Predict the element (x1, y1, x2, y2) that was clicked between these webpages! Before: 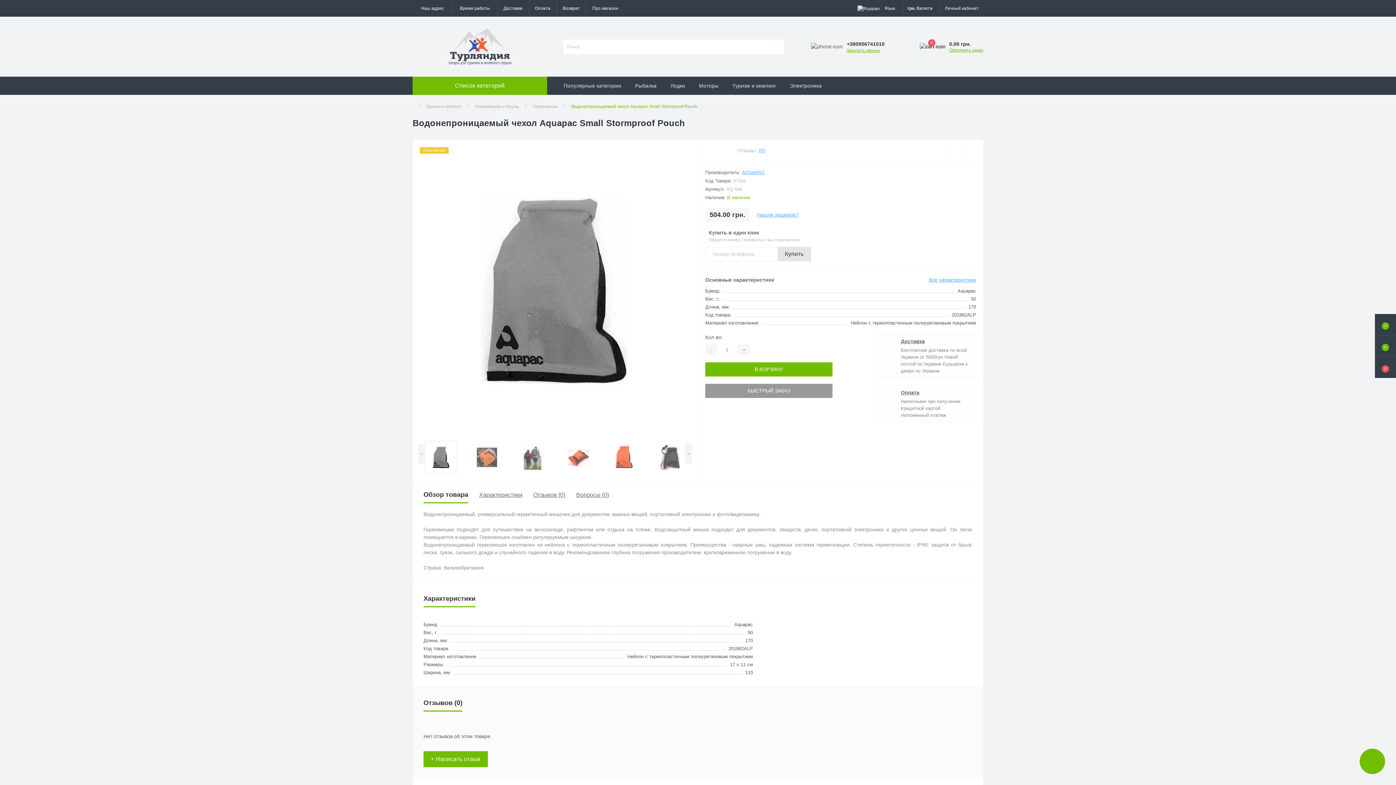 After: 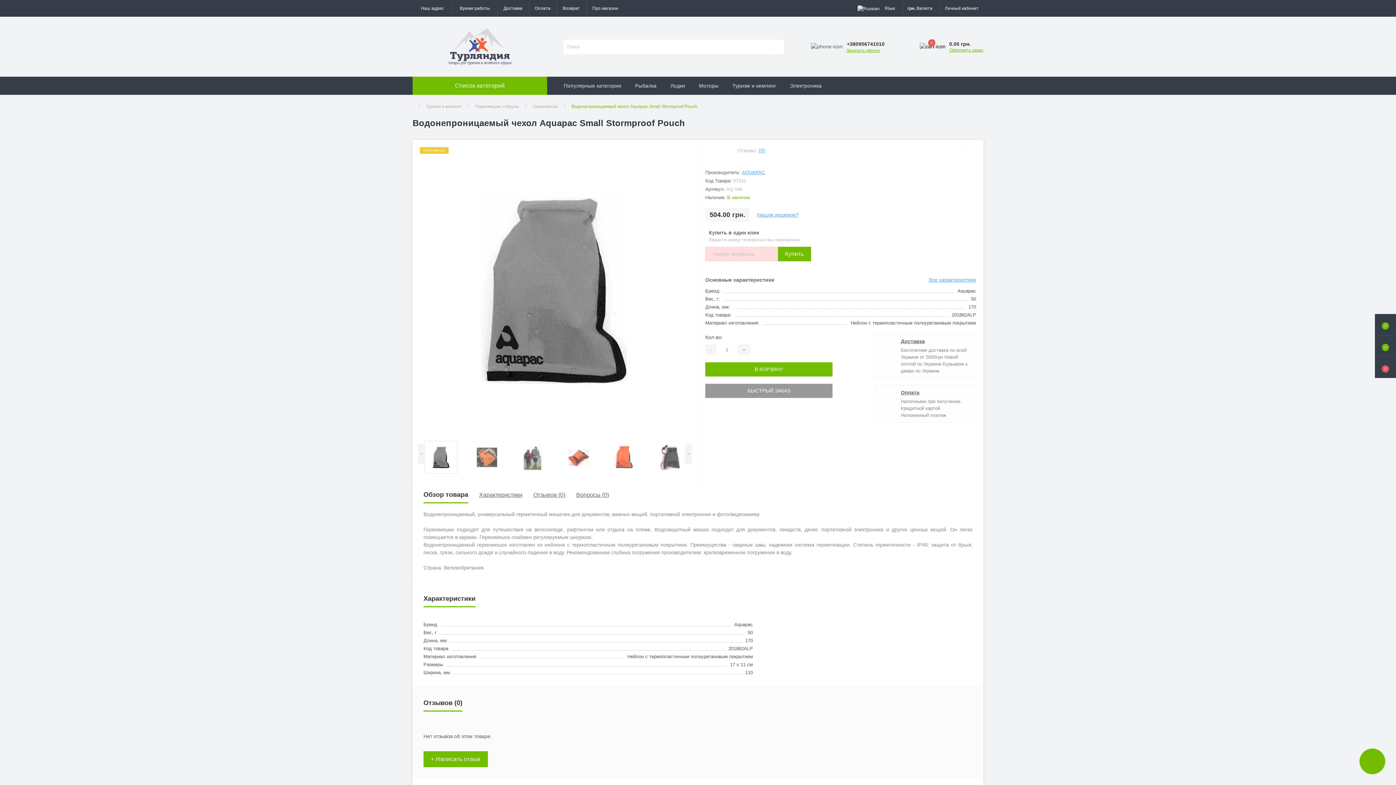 Action: label: Купить bbox: (777, 246, 811, 261)